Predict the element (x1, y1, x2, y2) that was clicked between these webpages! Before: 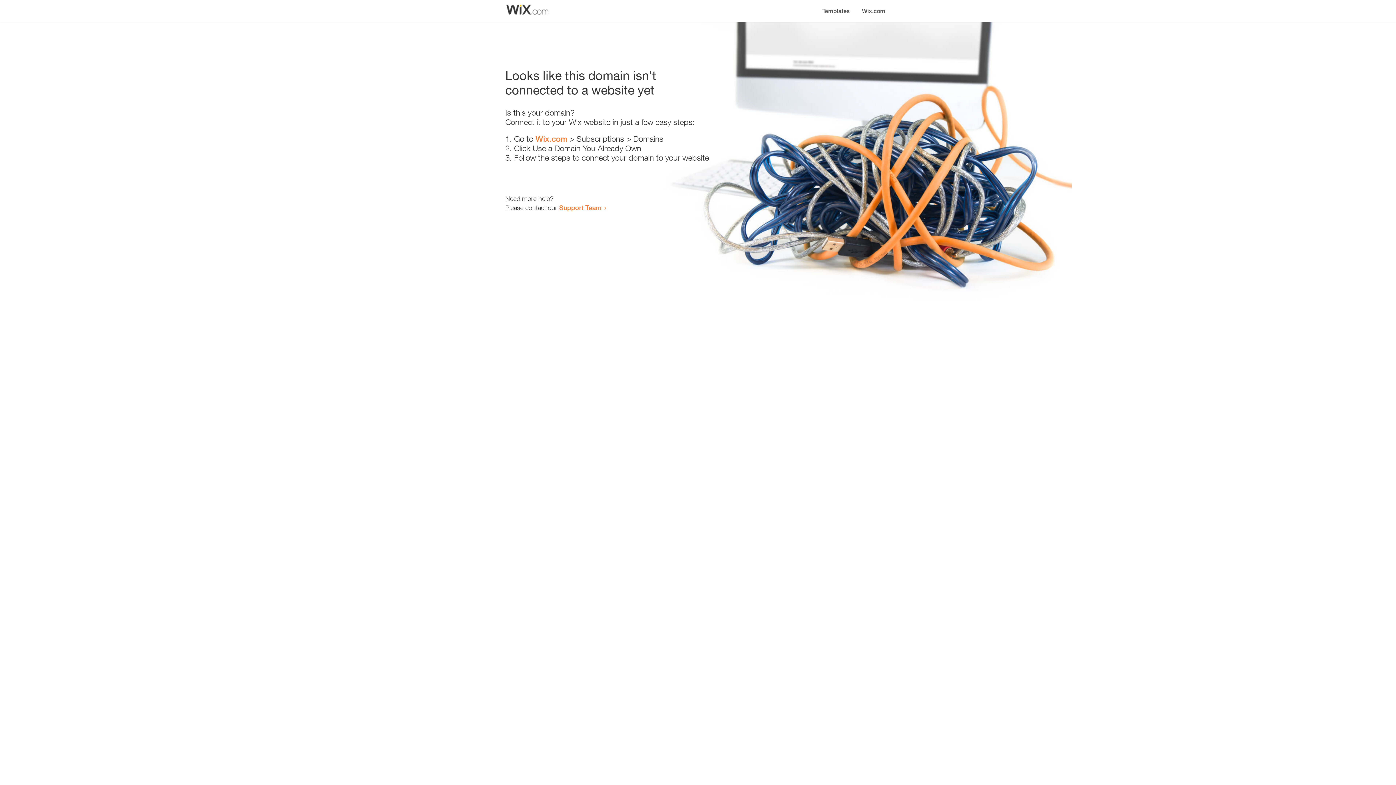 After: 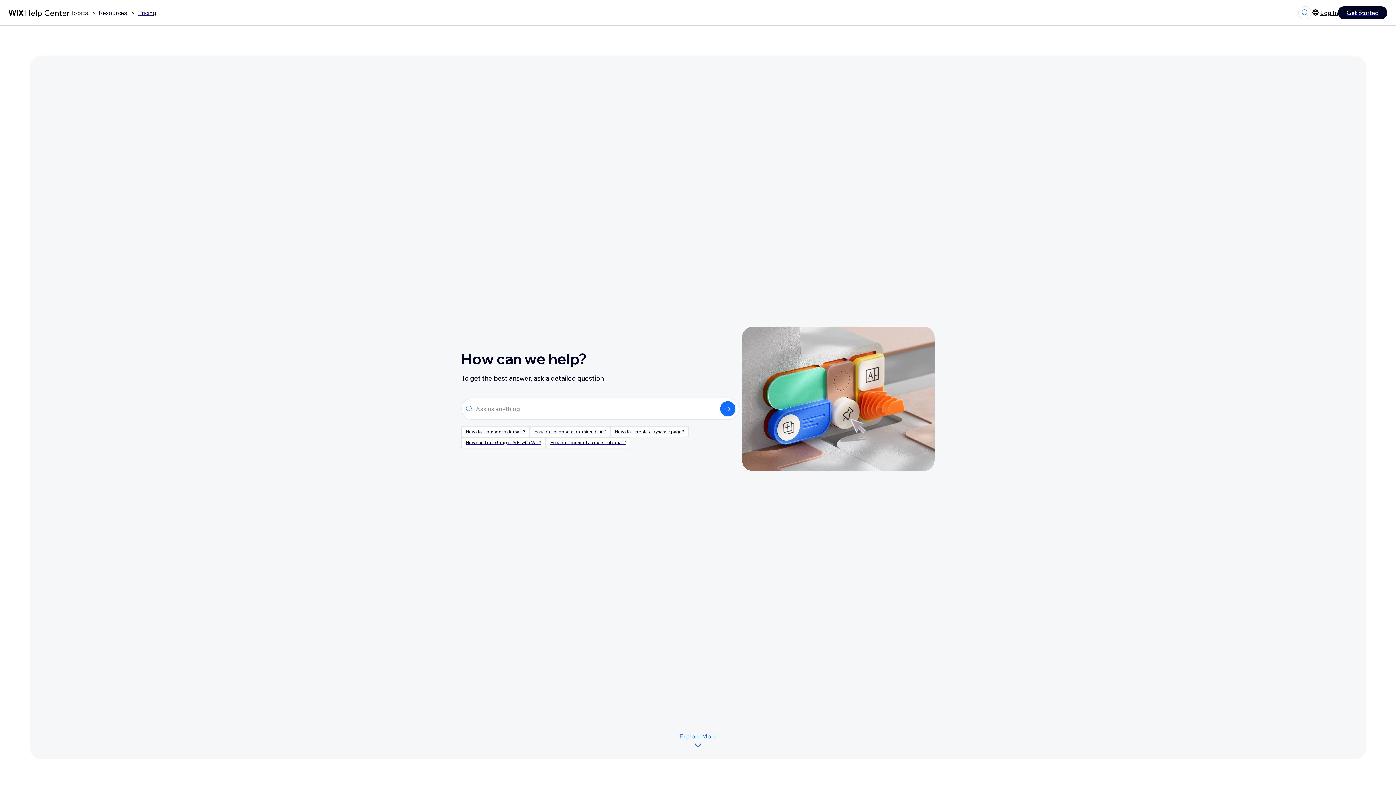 Action: bbox: (559, 203, 601, 211) label: Support Team